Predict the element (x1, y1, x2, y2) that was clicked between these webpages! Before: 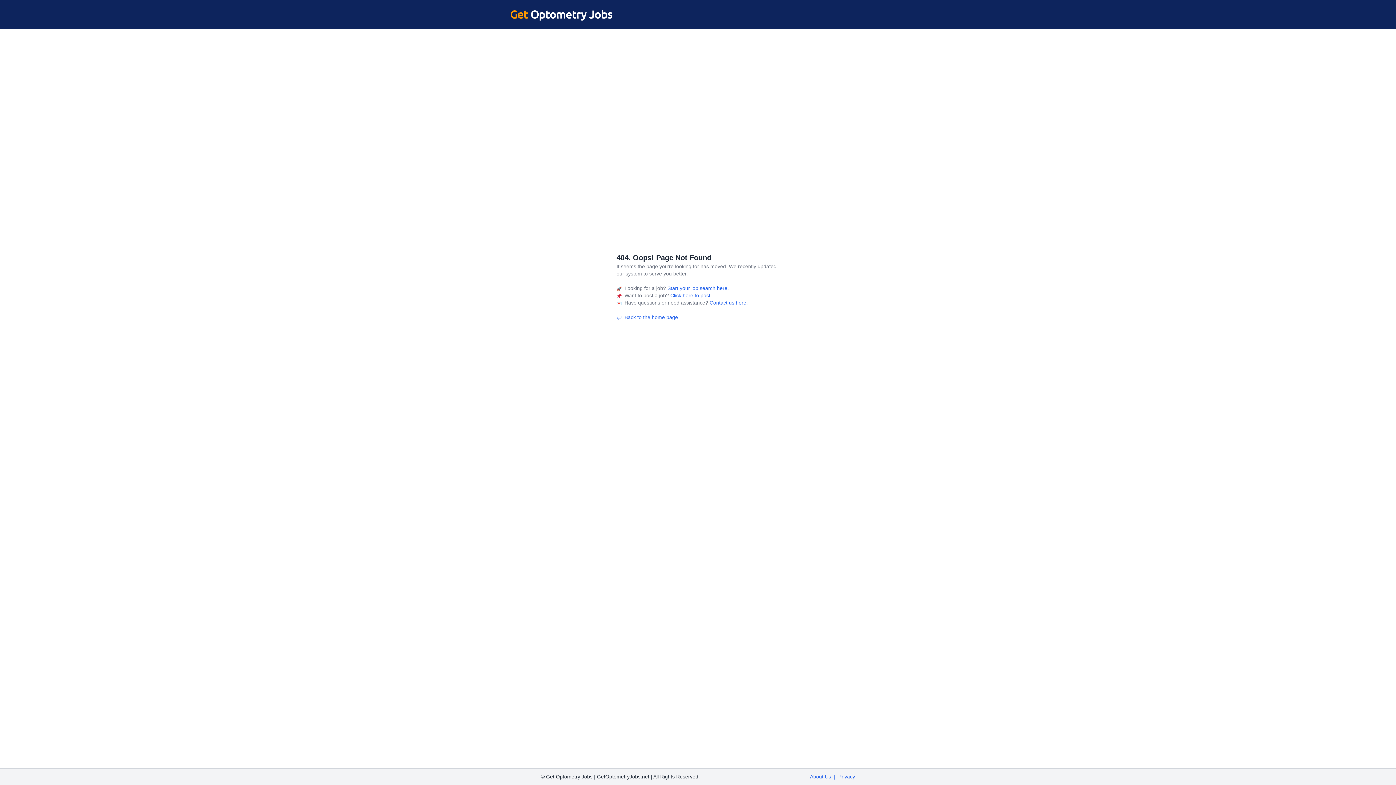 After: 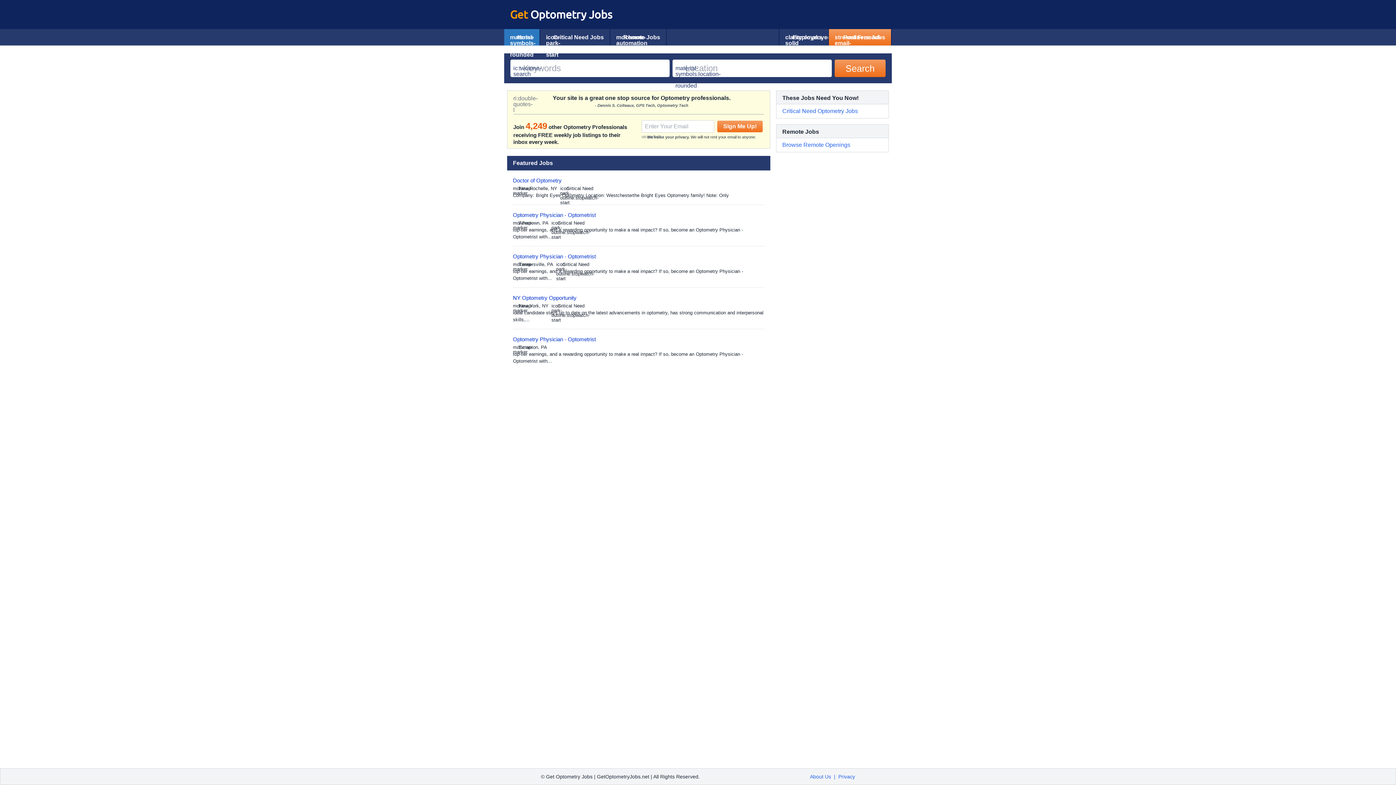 Action: bbox: (504, 8, 612, 21) label: Get Optometry Jobs